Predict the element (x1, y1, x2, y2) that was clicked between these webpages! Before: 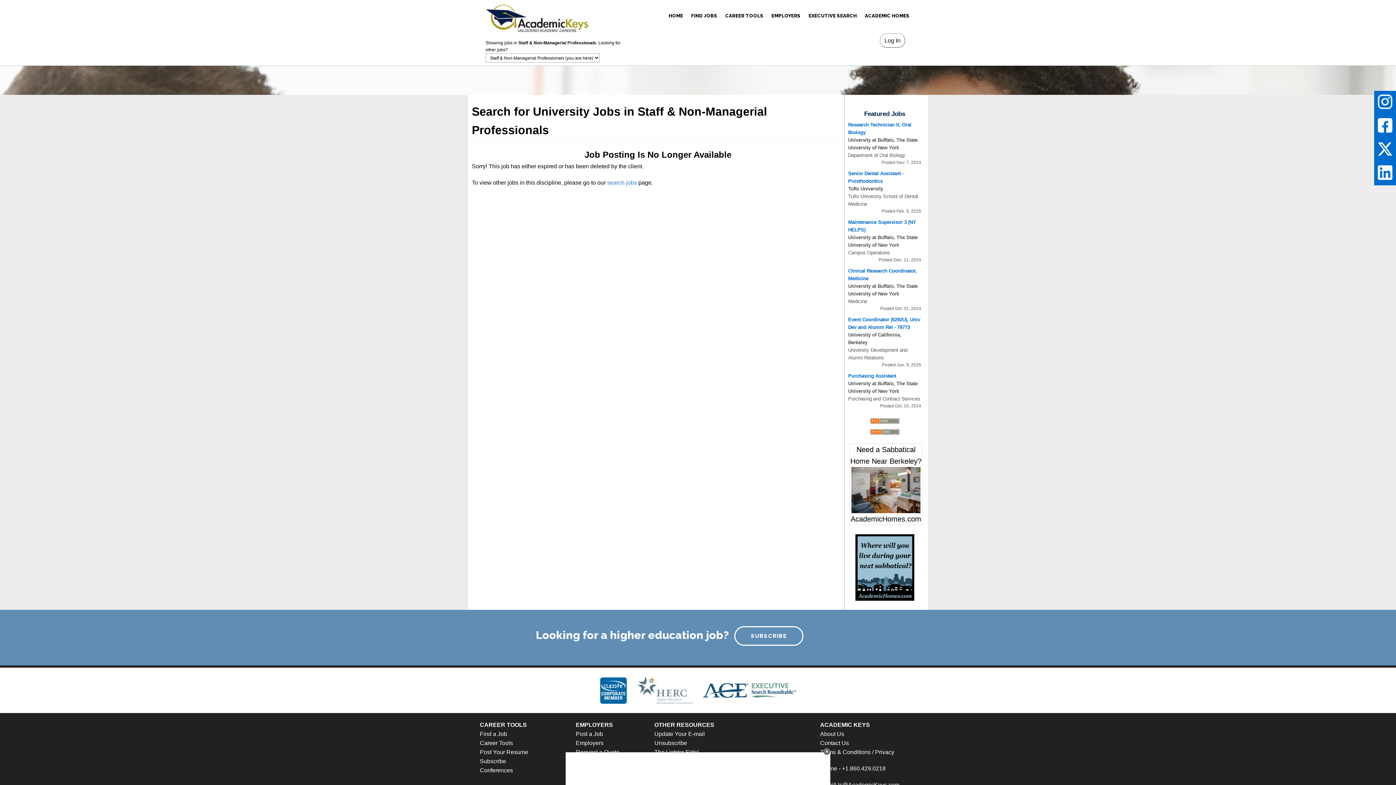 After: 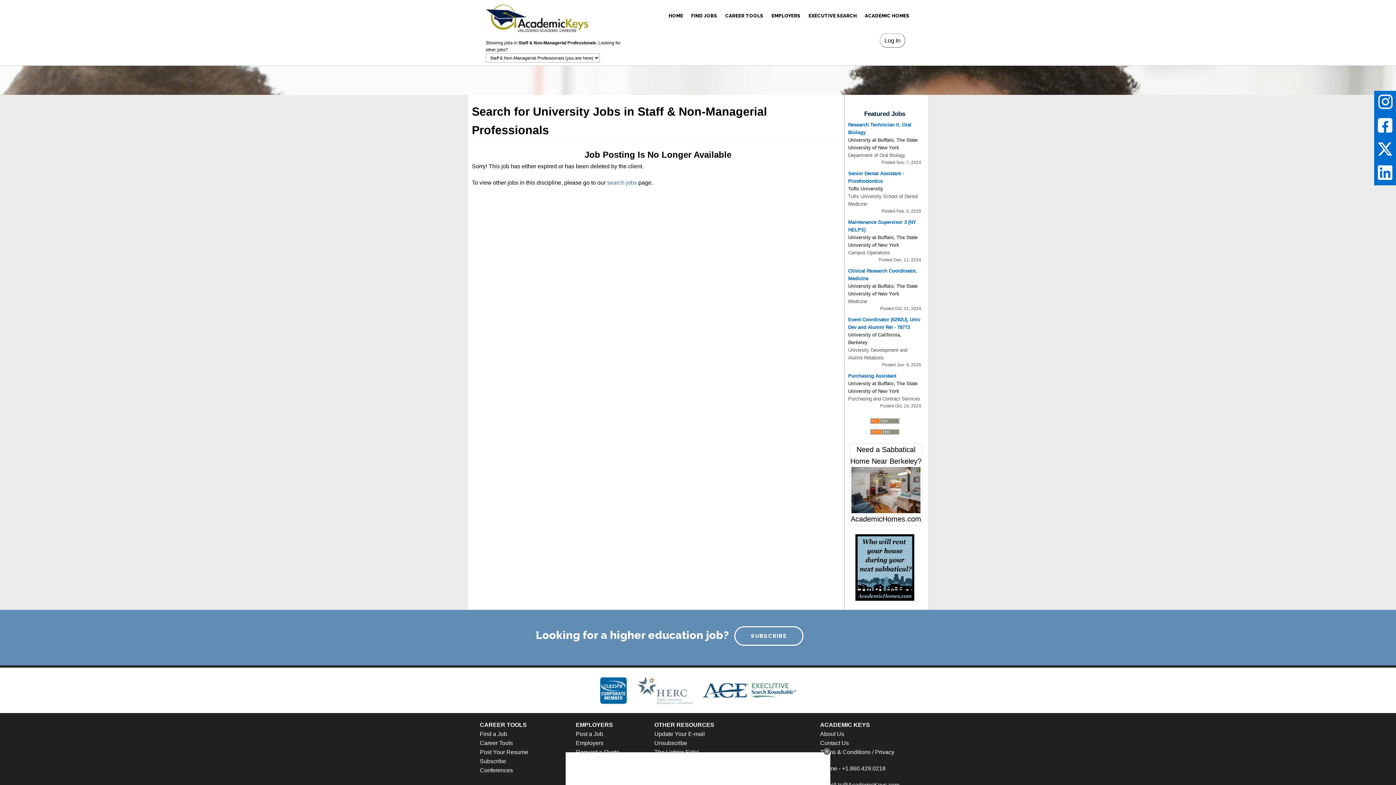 Action: bbox: (1378, 98, 1392, 104)